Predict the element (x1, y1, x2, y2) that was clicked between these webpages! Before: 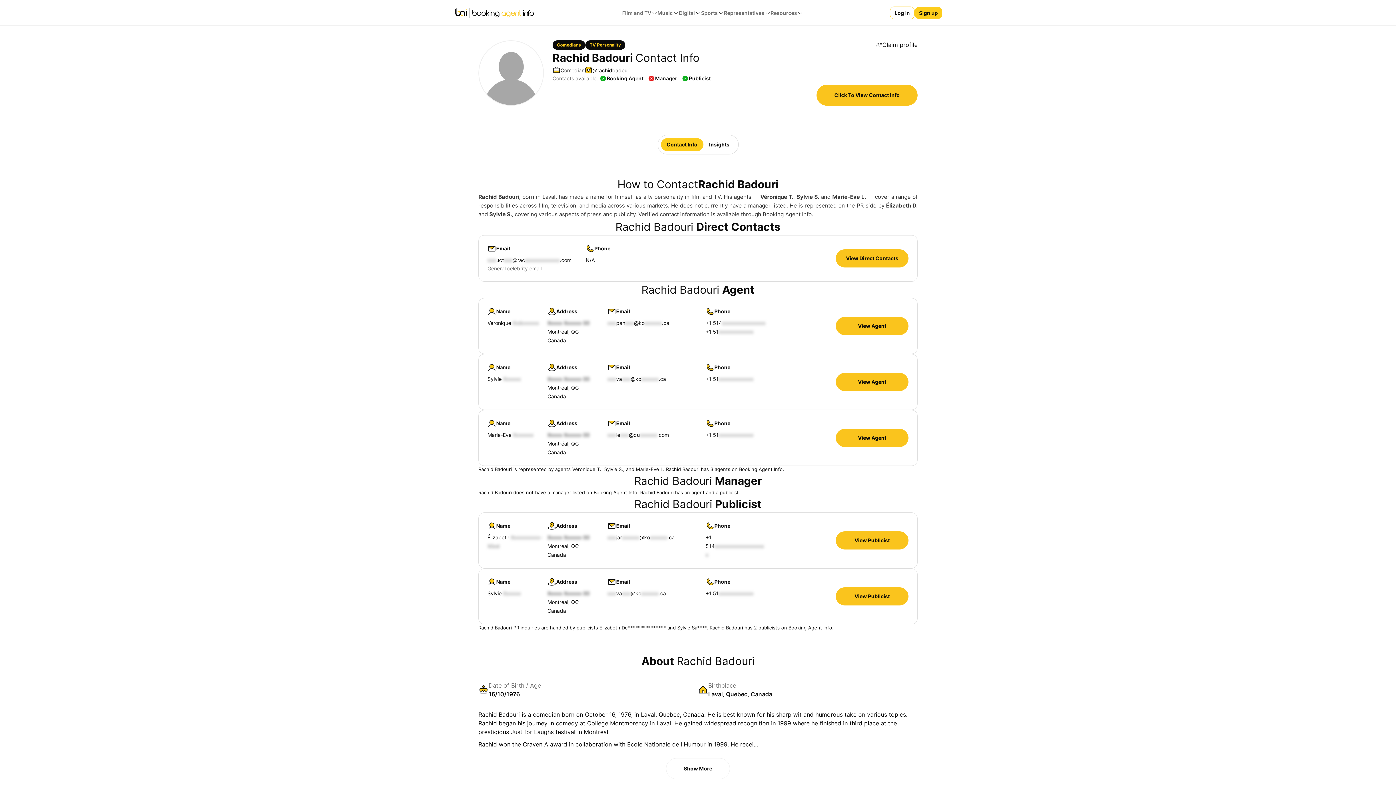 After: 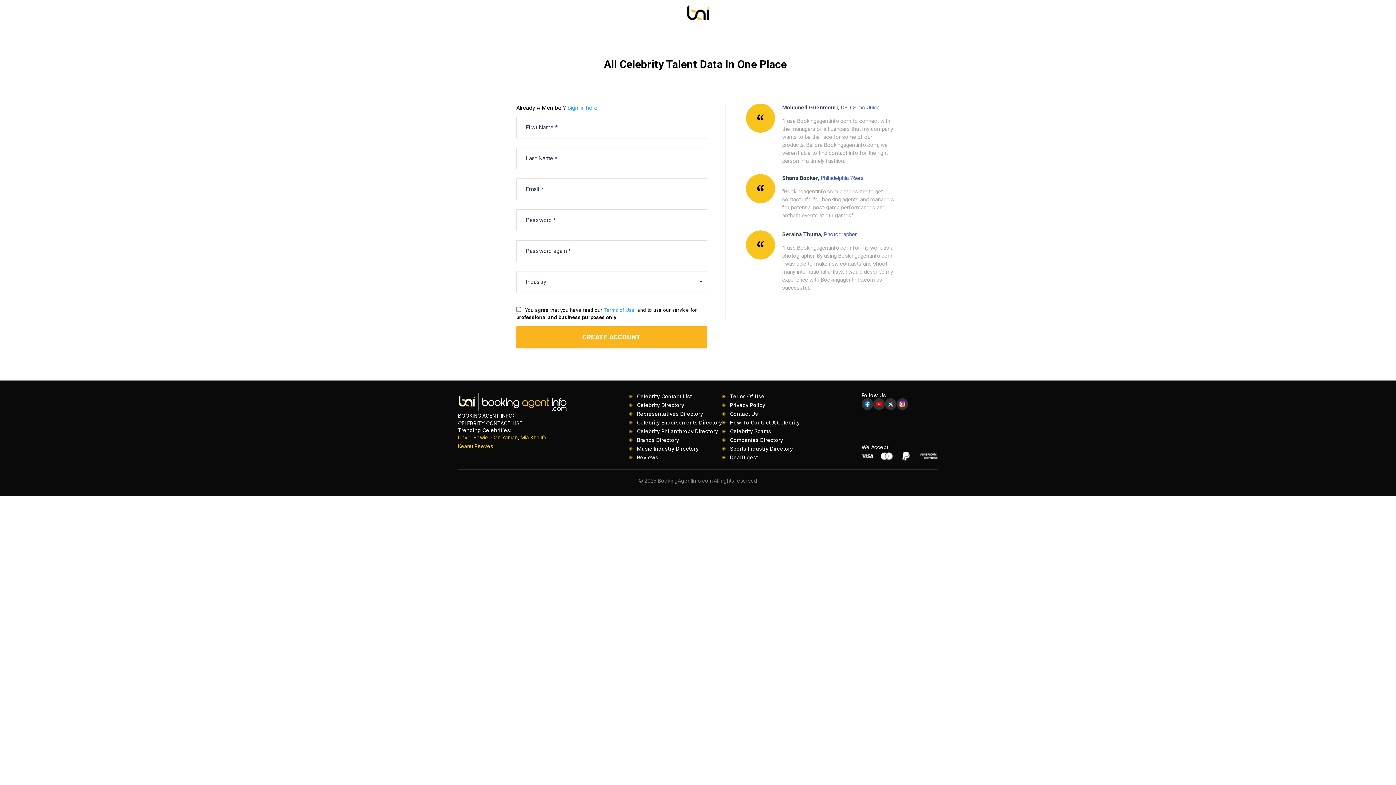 Action: label: View Publicist bbox: (836, 531, 908, 549)